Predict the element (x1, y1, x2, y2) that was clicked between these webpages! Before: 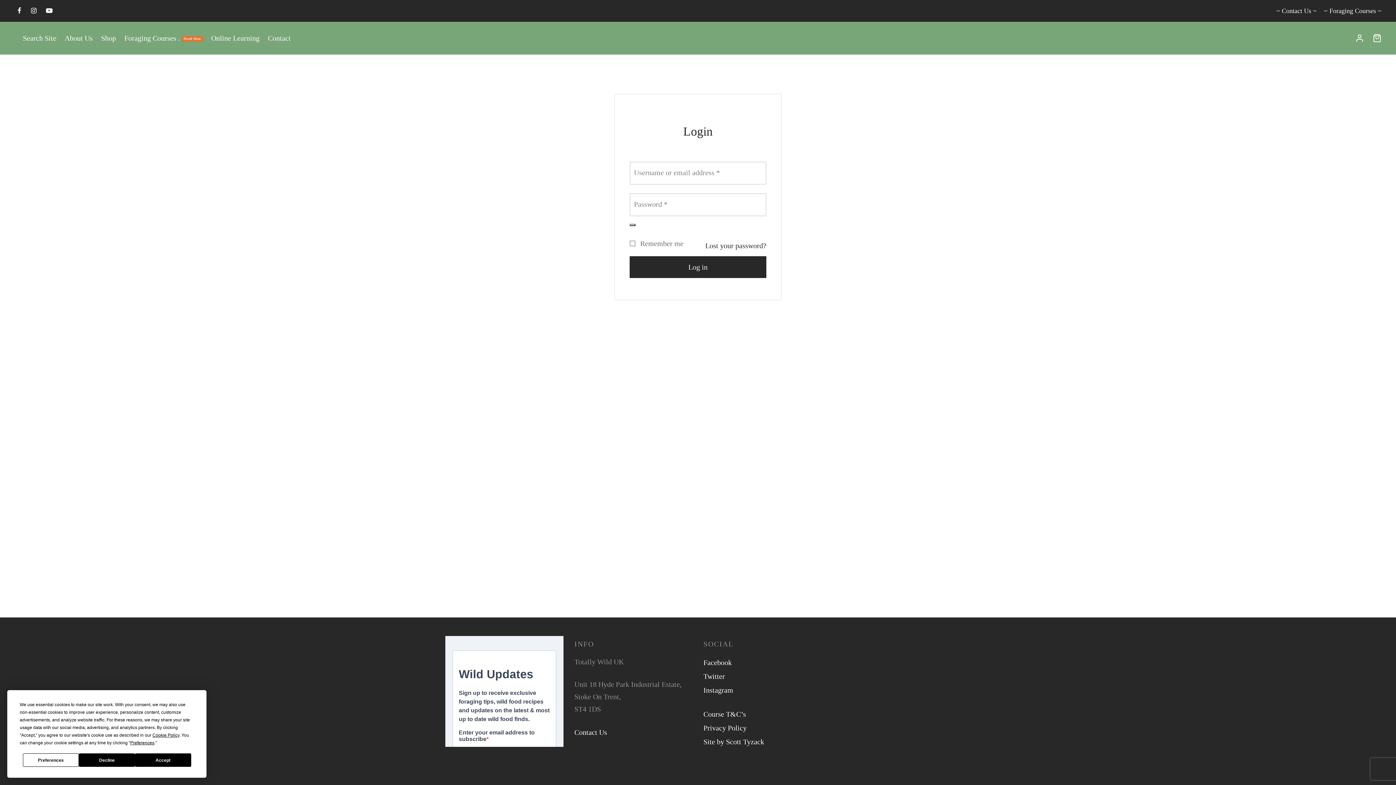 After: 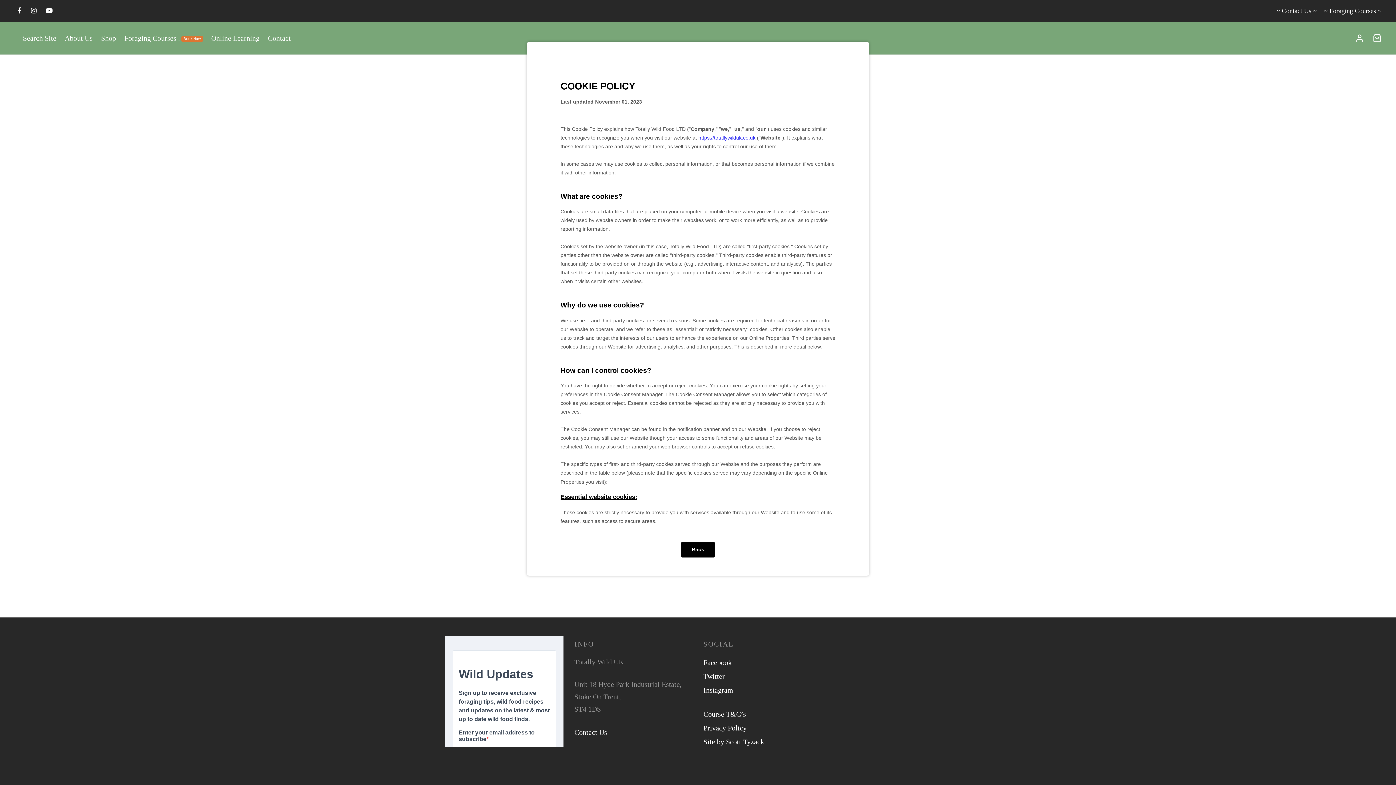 Action: bbox: (152, 733, 179, 738) label: Cookie Policy